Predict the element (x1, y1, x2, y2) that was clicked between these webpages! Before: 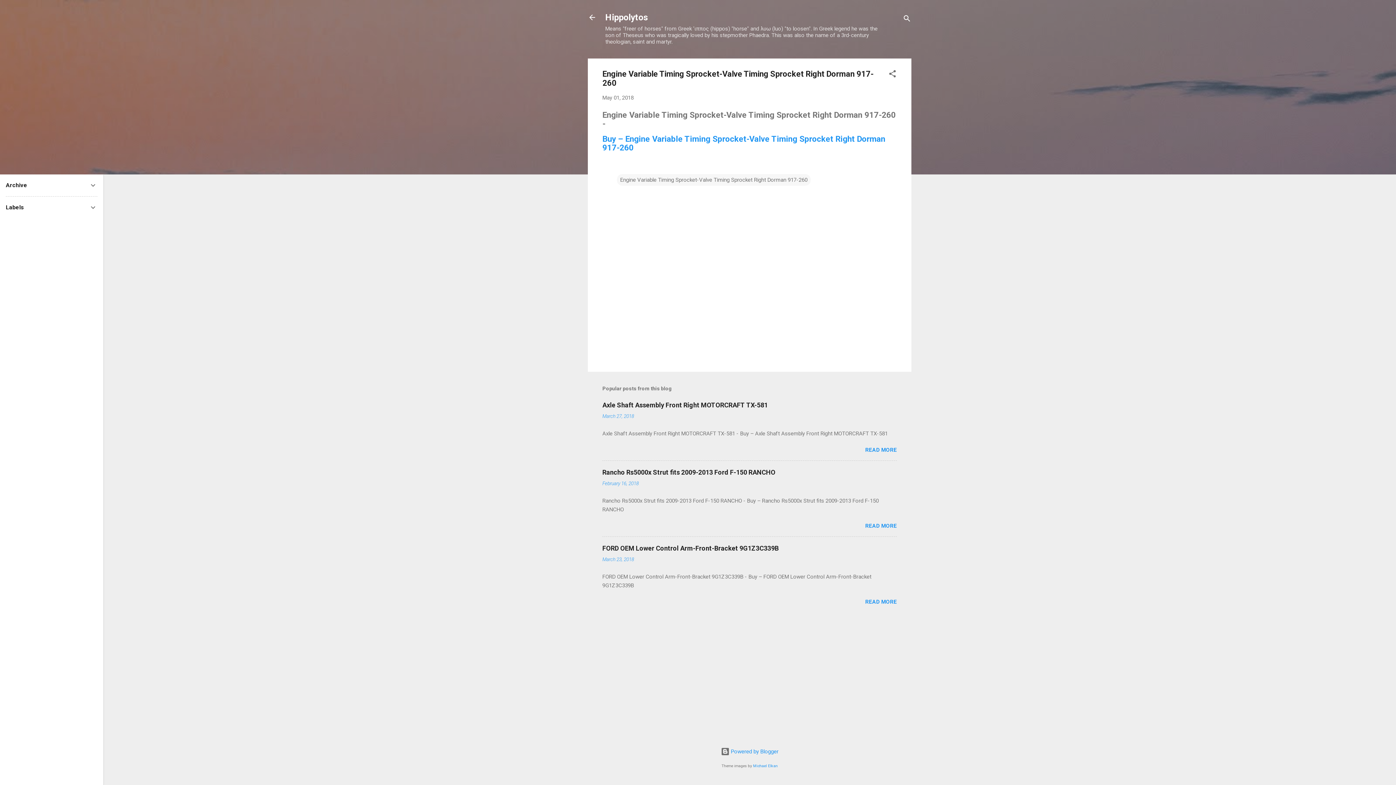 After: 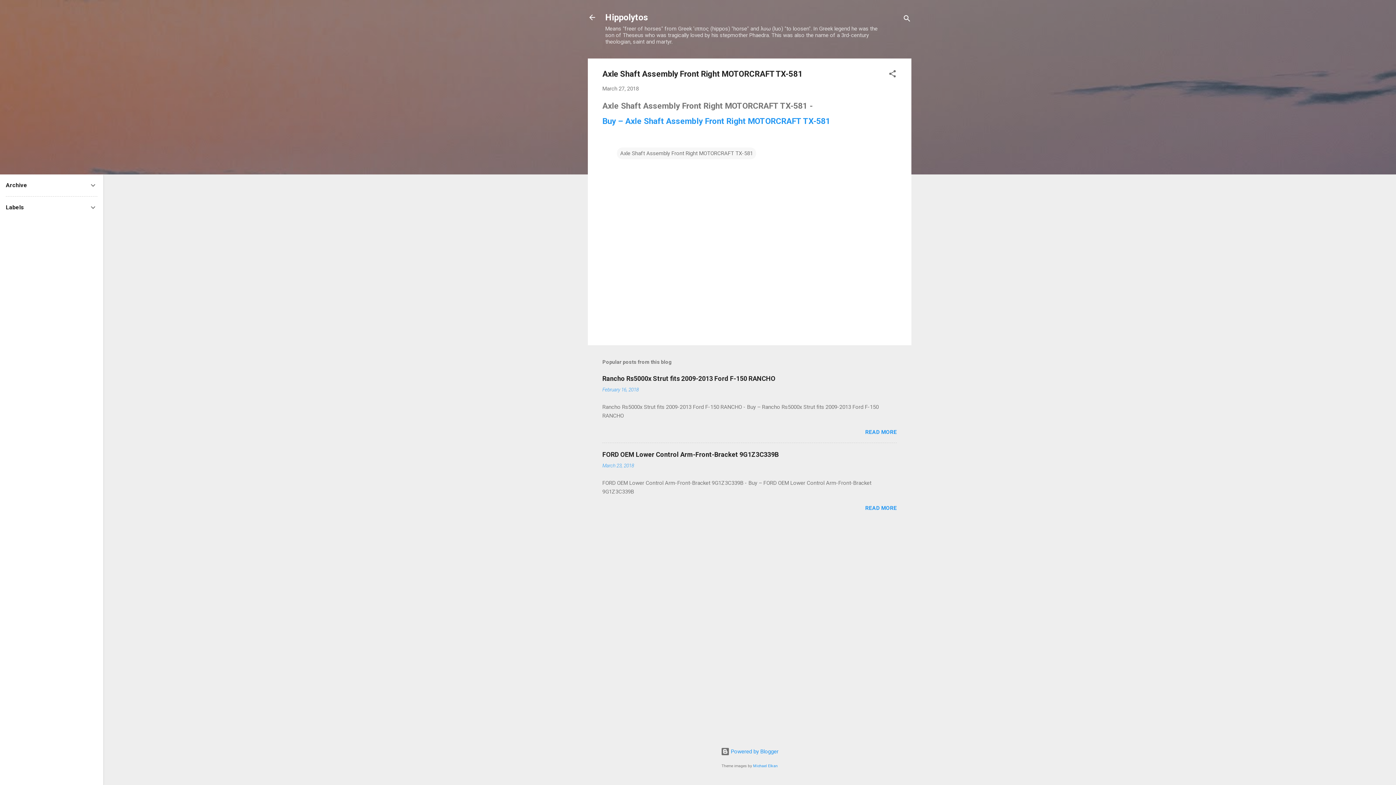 Action: label: March 27, 2018 bbox: (602, 413, 634, 419)